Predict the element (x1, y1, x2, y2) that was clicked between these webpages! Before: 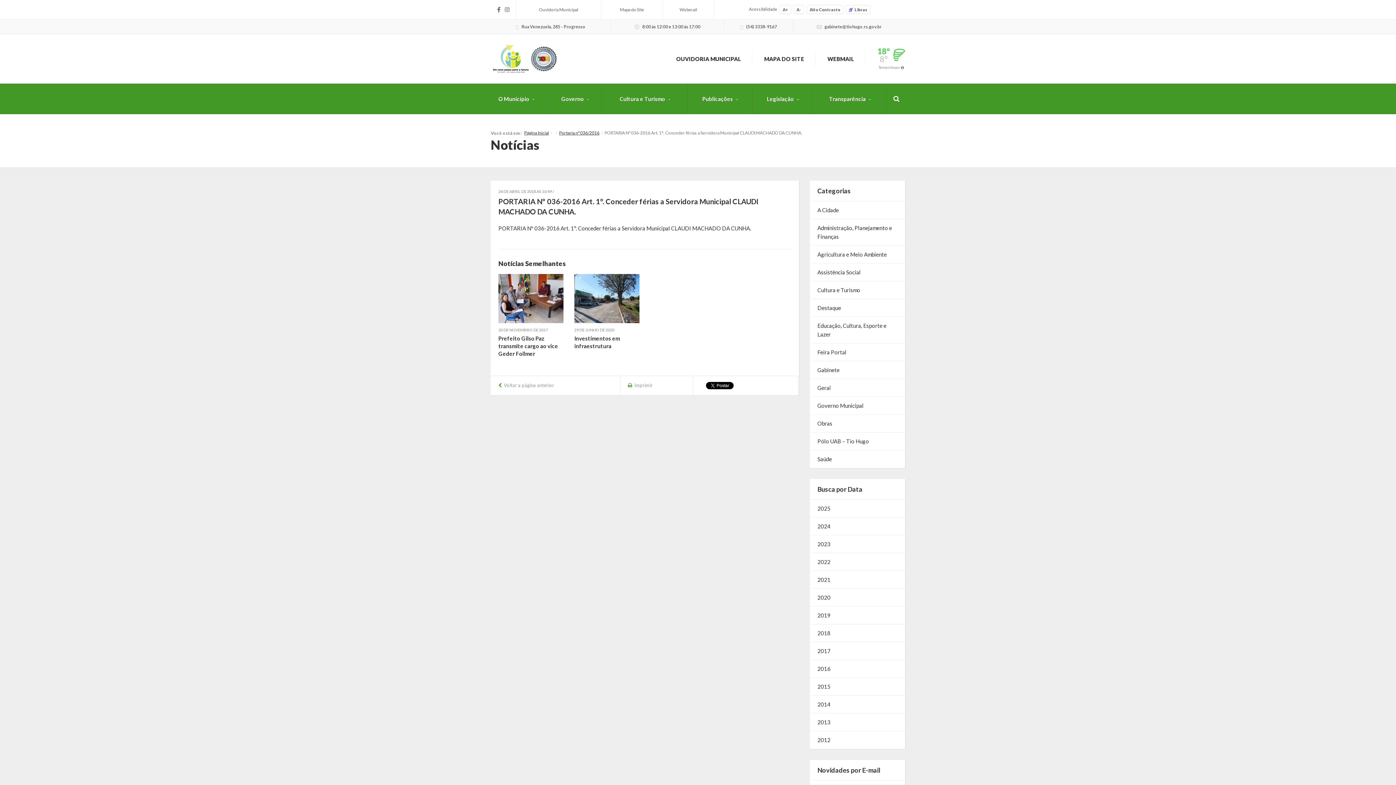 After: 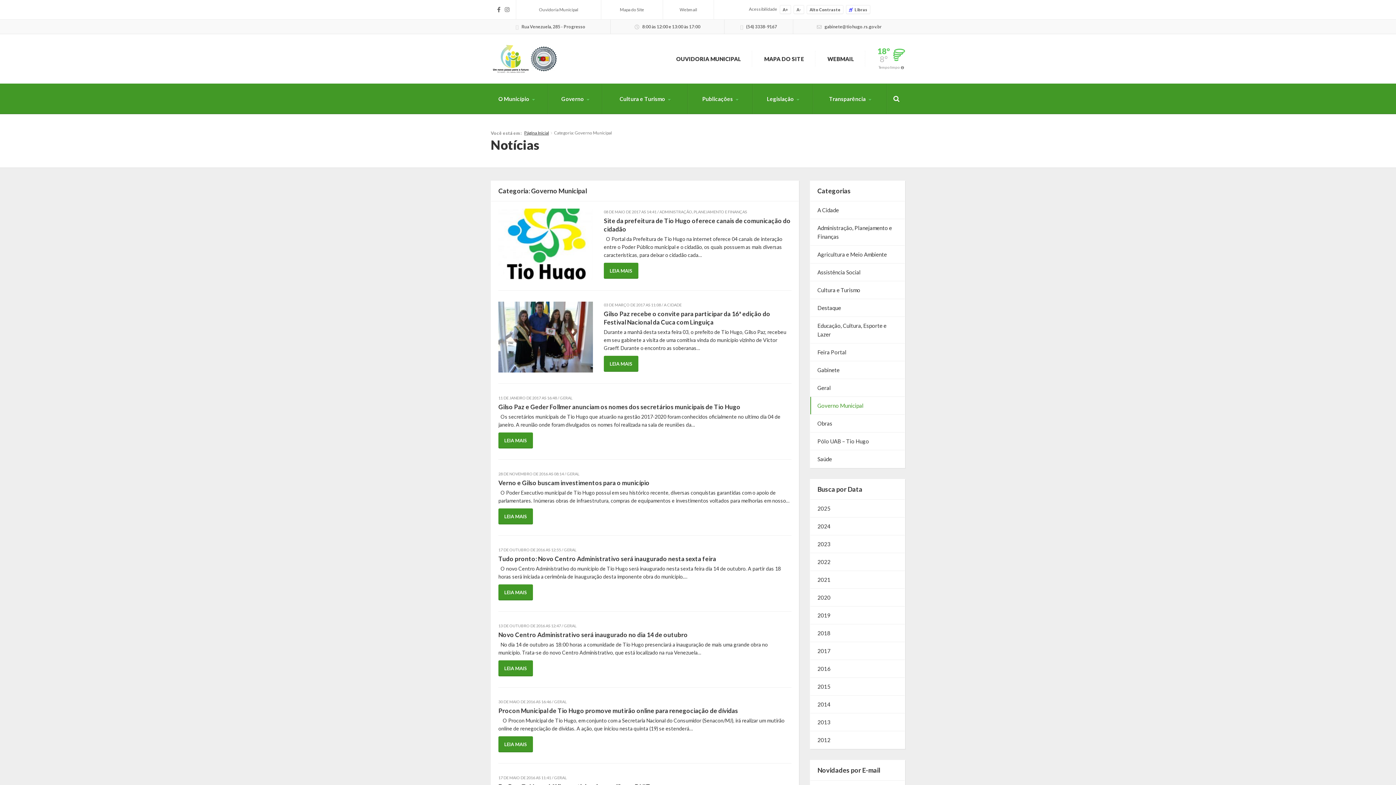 Action: label: Governo Municipal bbox: (810, 397, 905, 414)